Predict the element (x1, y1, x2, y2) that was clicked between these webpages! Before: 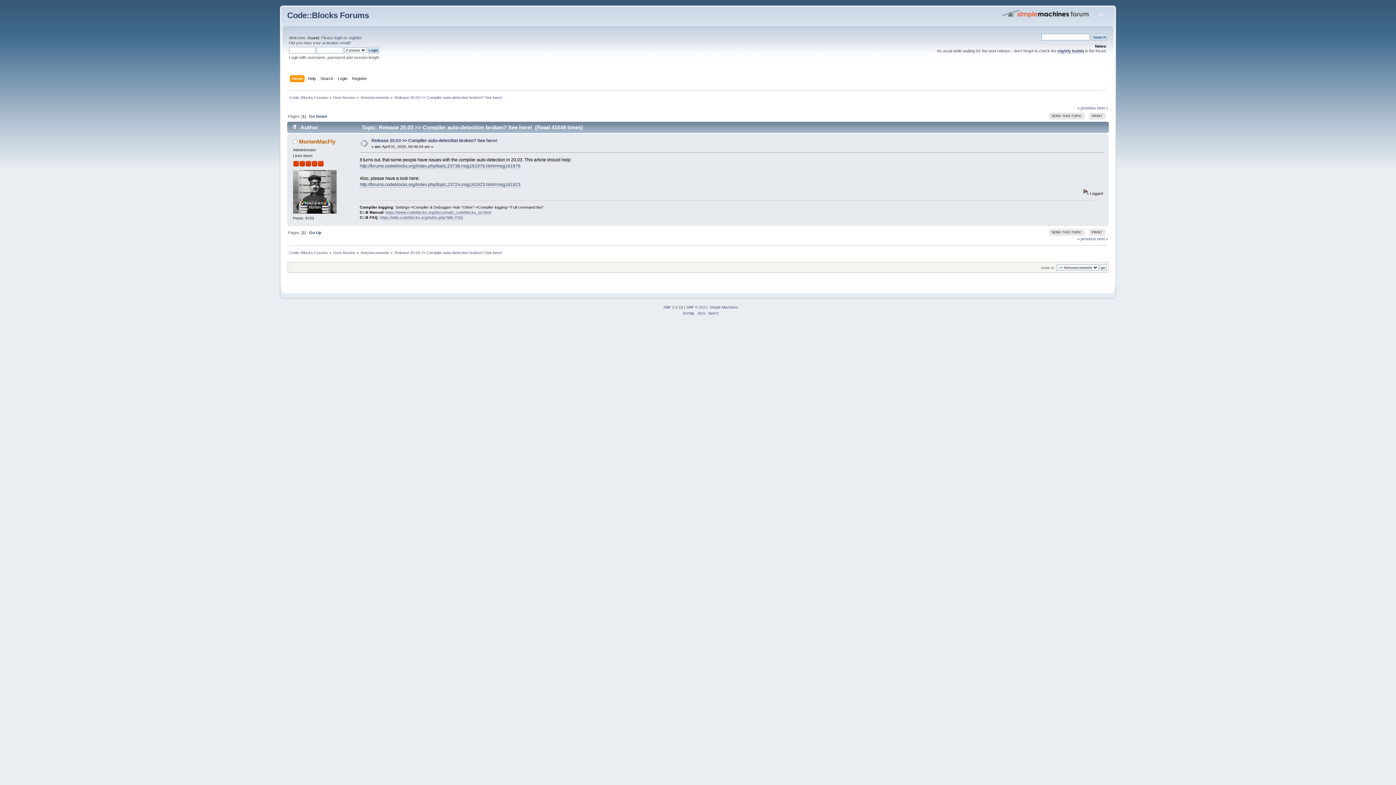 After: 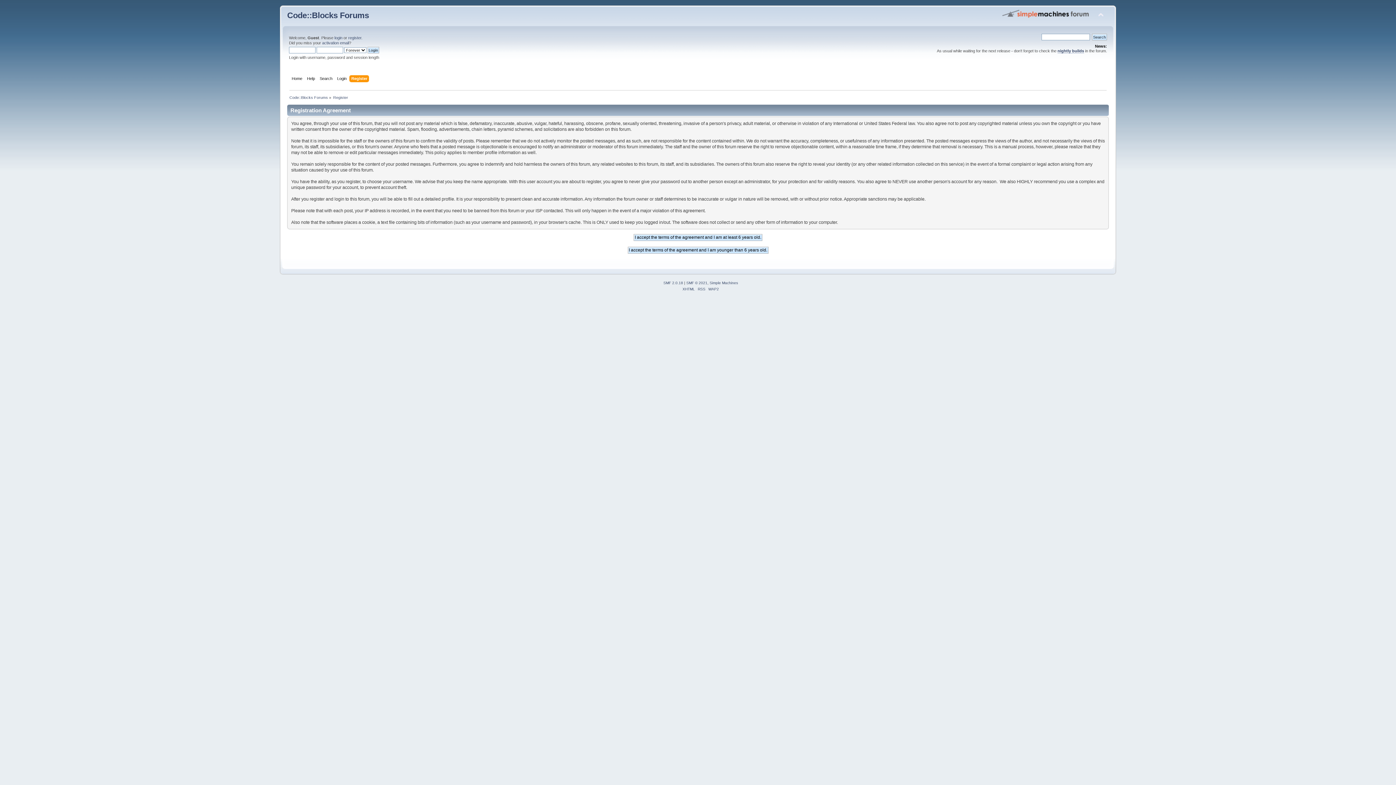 Action: label: register bbox: (348, 35, 361, 40)